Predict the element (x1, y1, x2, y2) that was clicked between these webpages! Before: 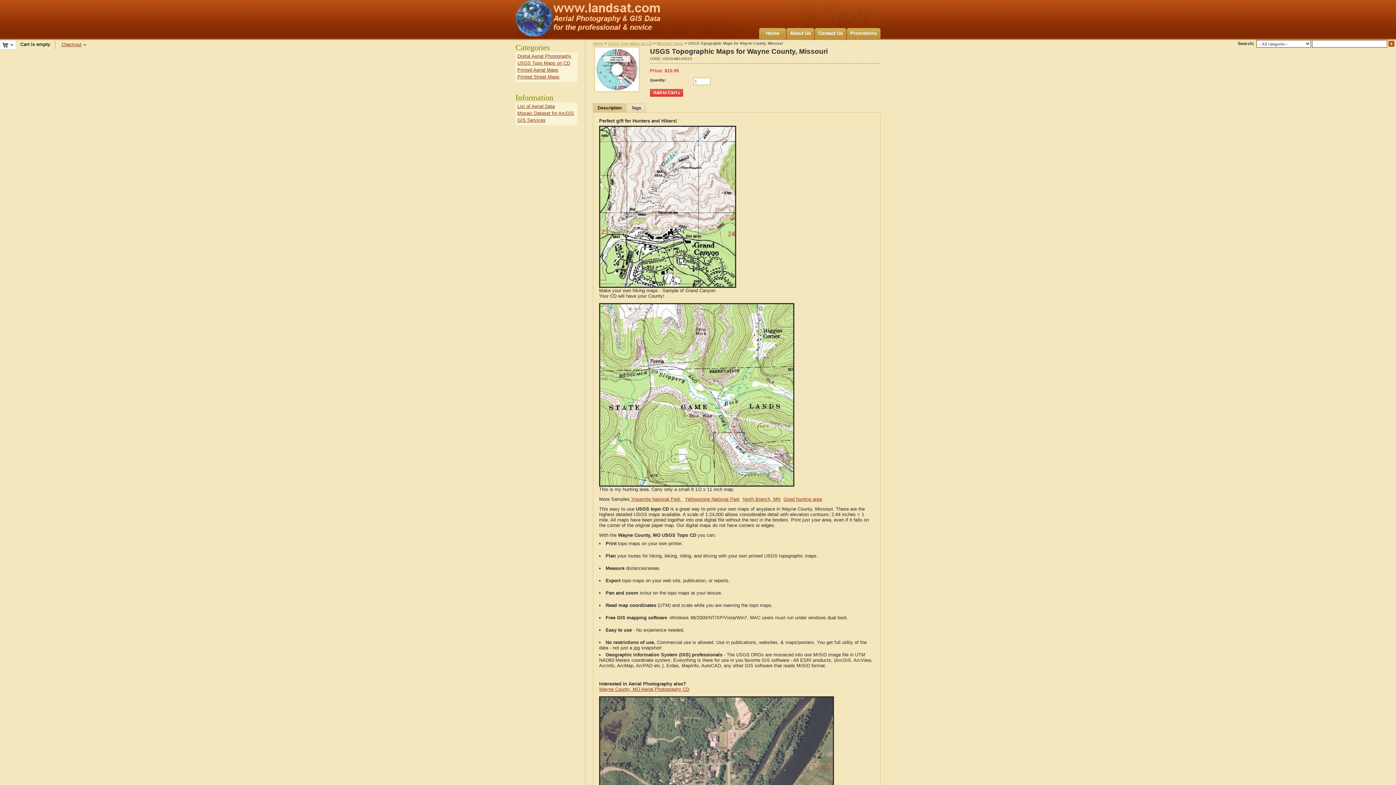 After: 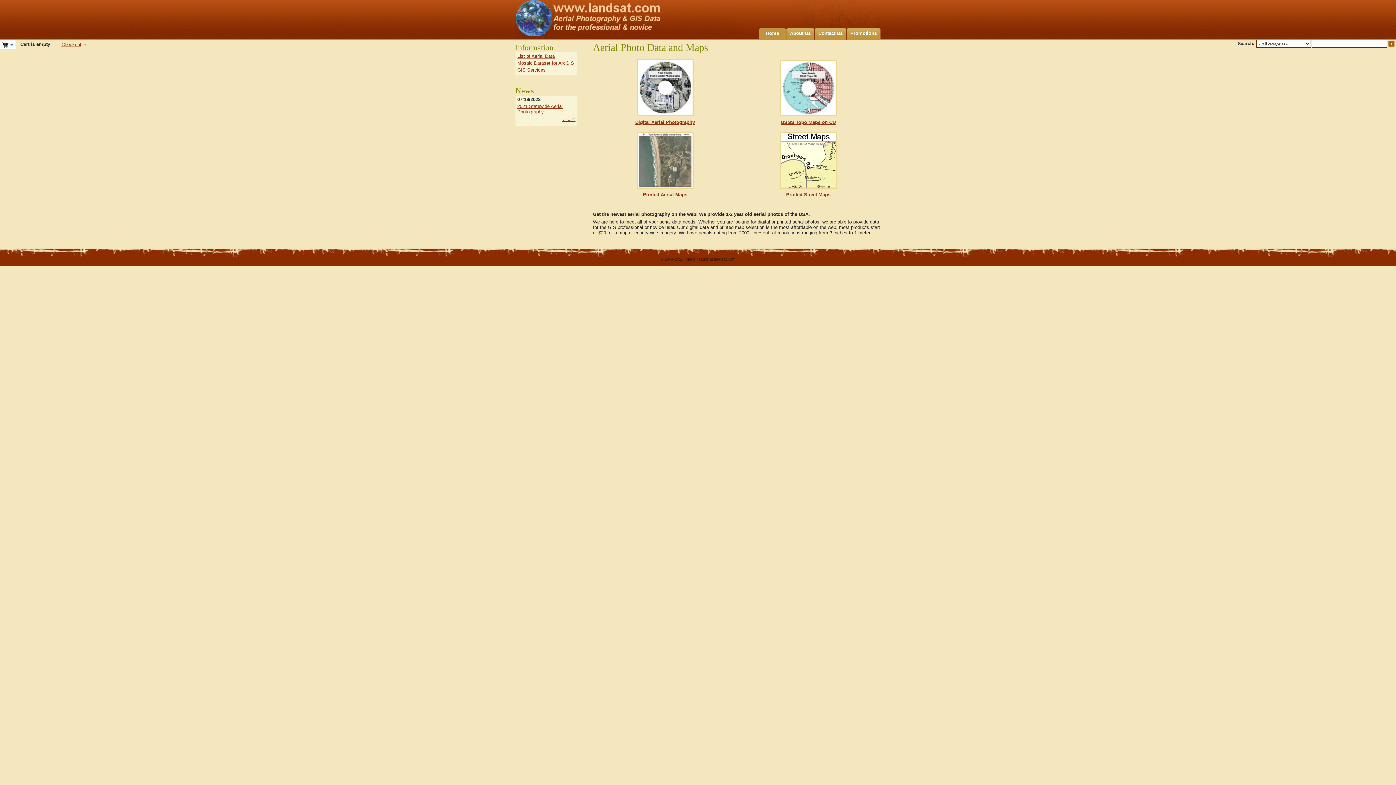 Action: bbox: (593, 41, 603, 45) label: Home